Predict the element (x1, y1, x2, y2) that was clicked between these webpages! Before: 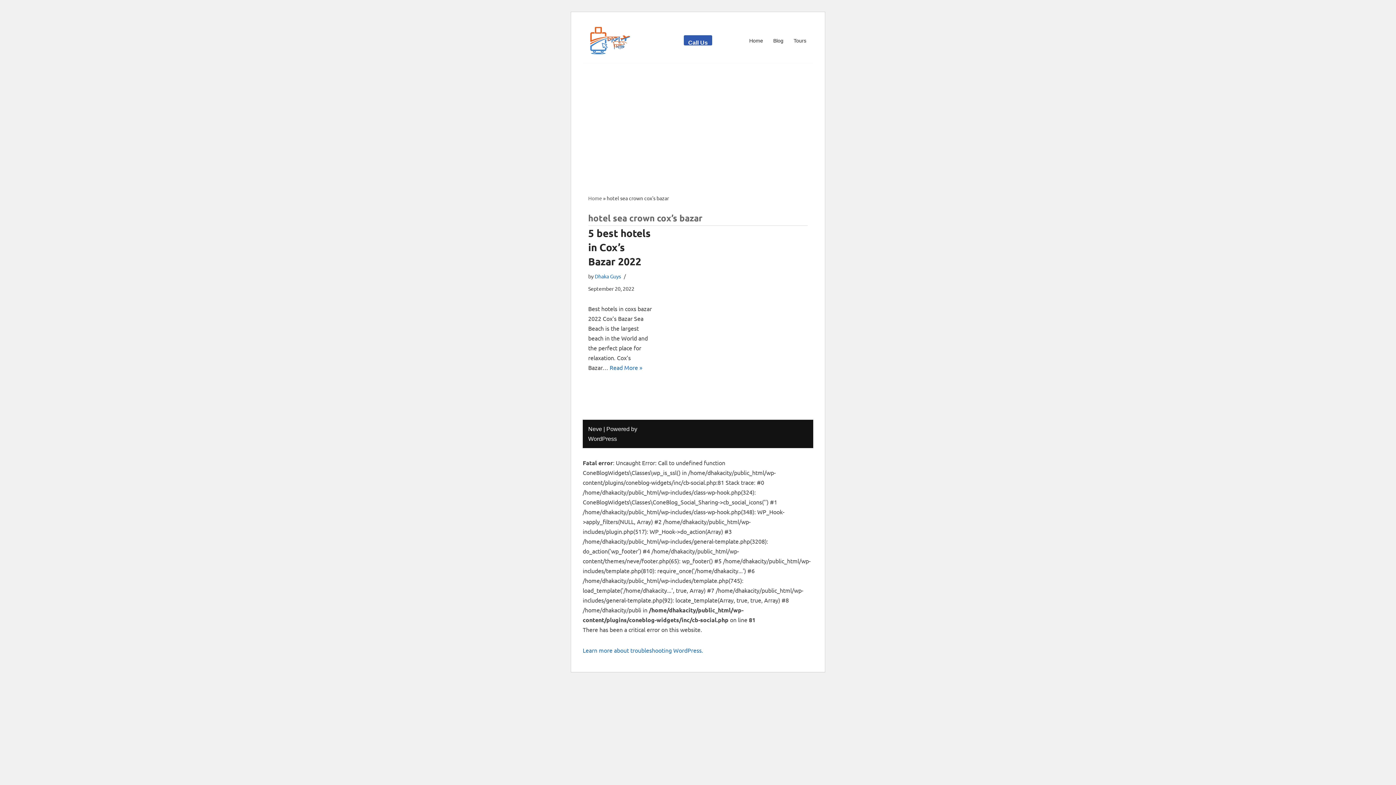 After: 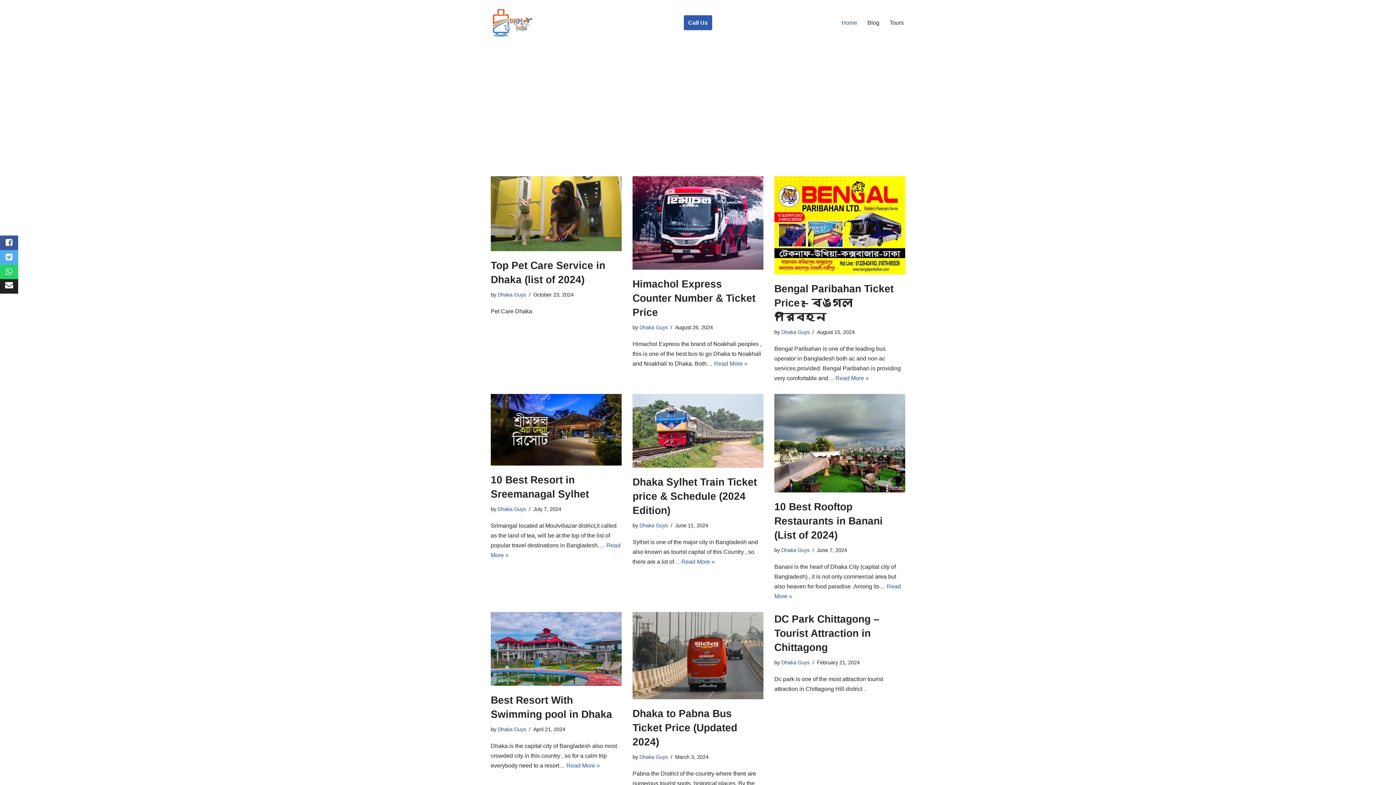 Action: label: Home bbox: (749, 35, 763, 45)